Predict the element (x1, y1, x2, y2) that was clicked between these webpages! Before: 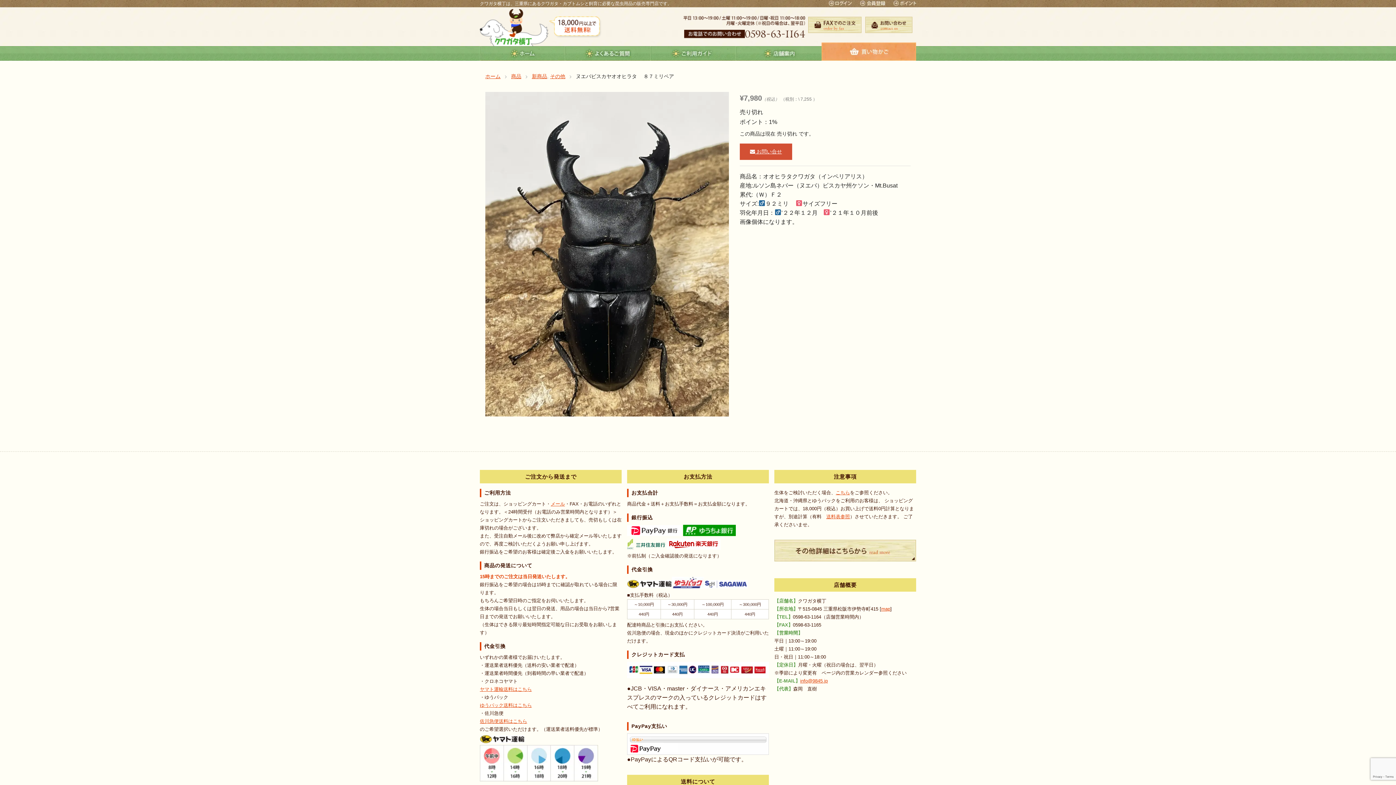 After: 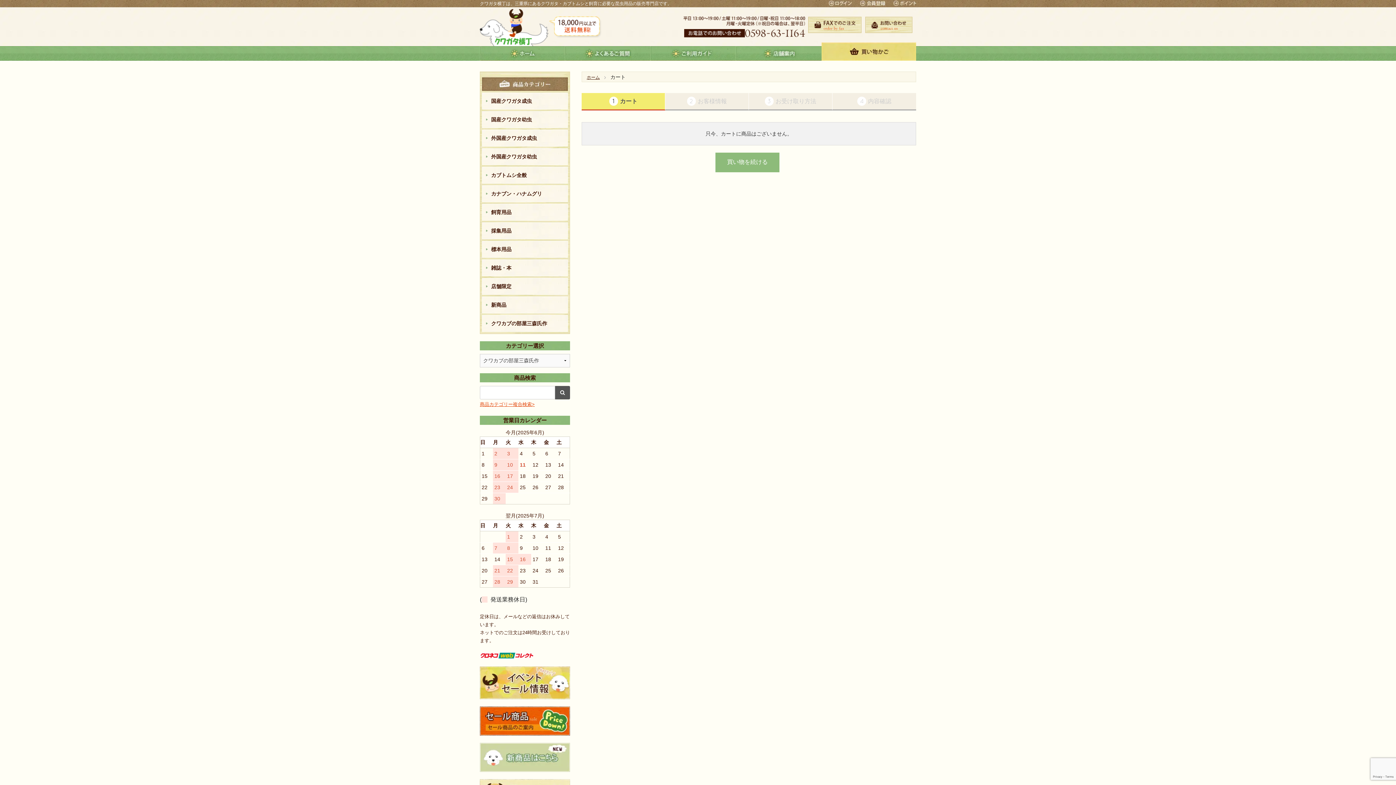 Action: bbox: (821, 42, 916, 60) label: カート